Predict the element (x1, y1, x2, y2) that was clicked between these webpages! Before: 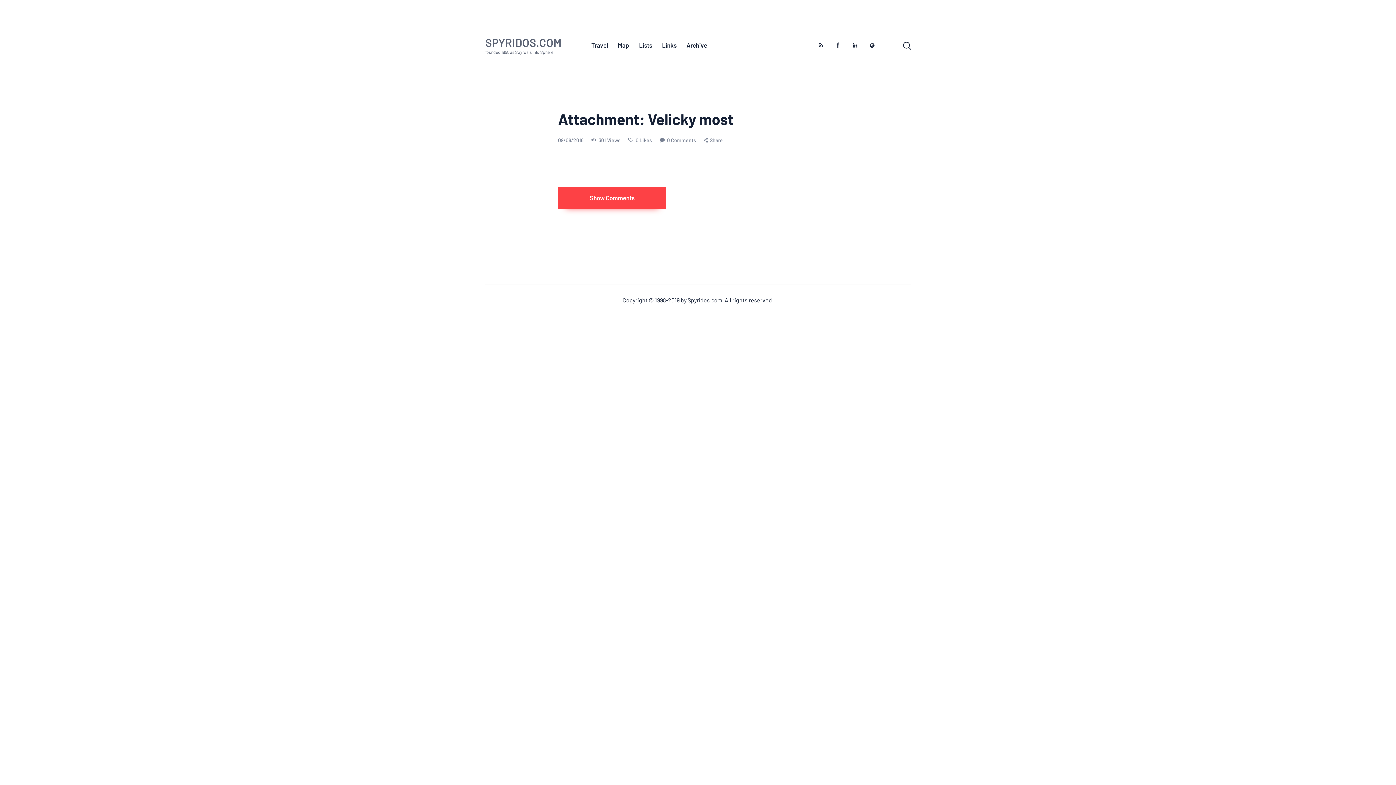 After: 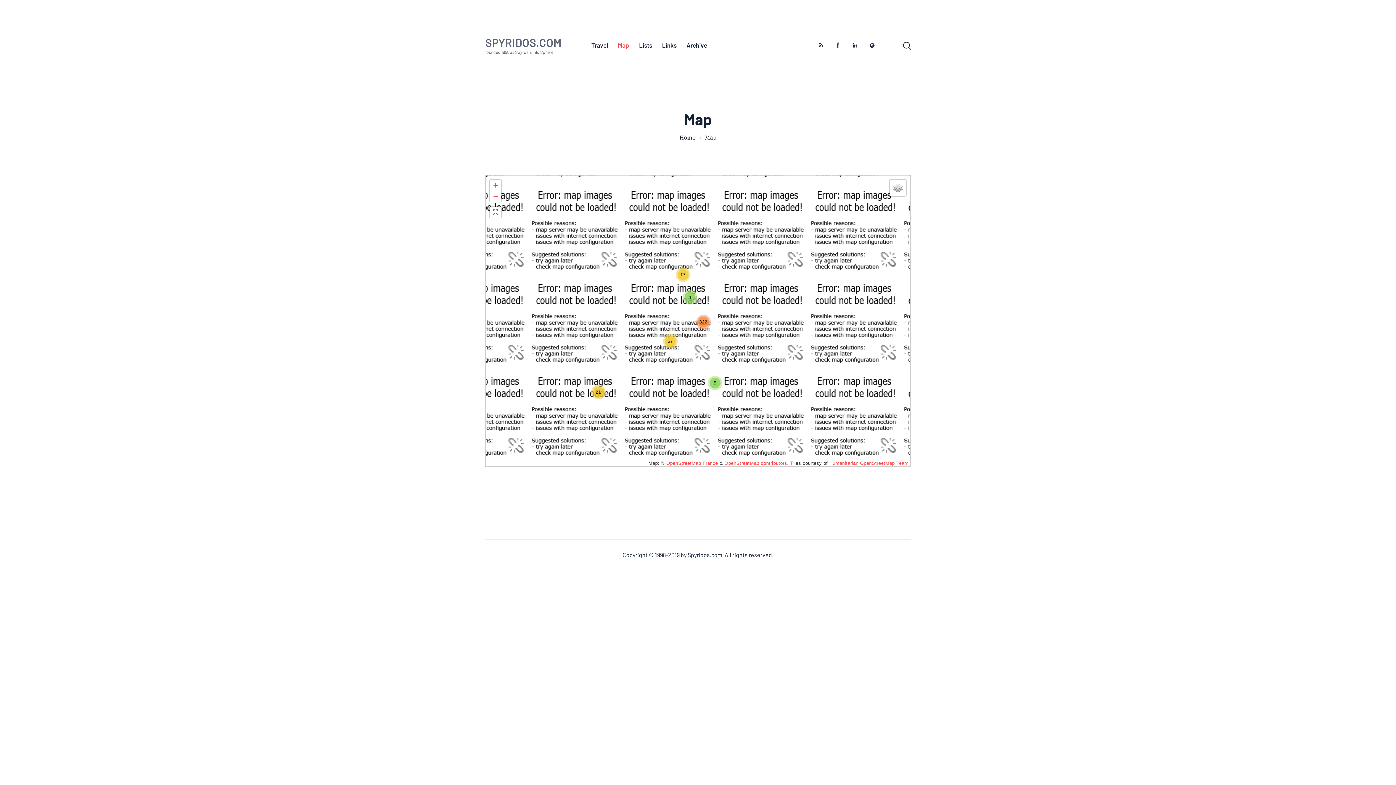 Action: bbox: (613, 31, 634, 59) label: Map